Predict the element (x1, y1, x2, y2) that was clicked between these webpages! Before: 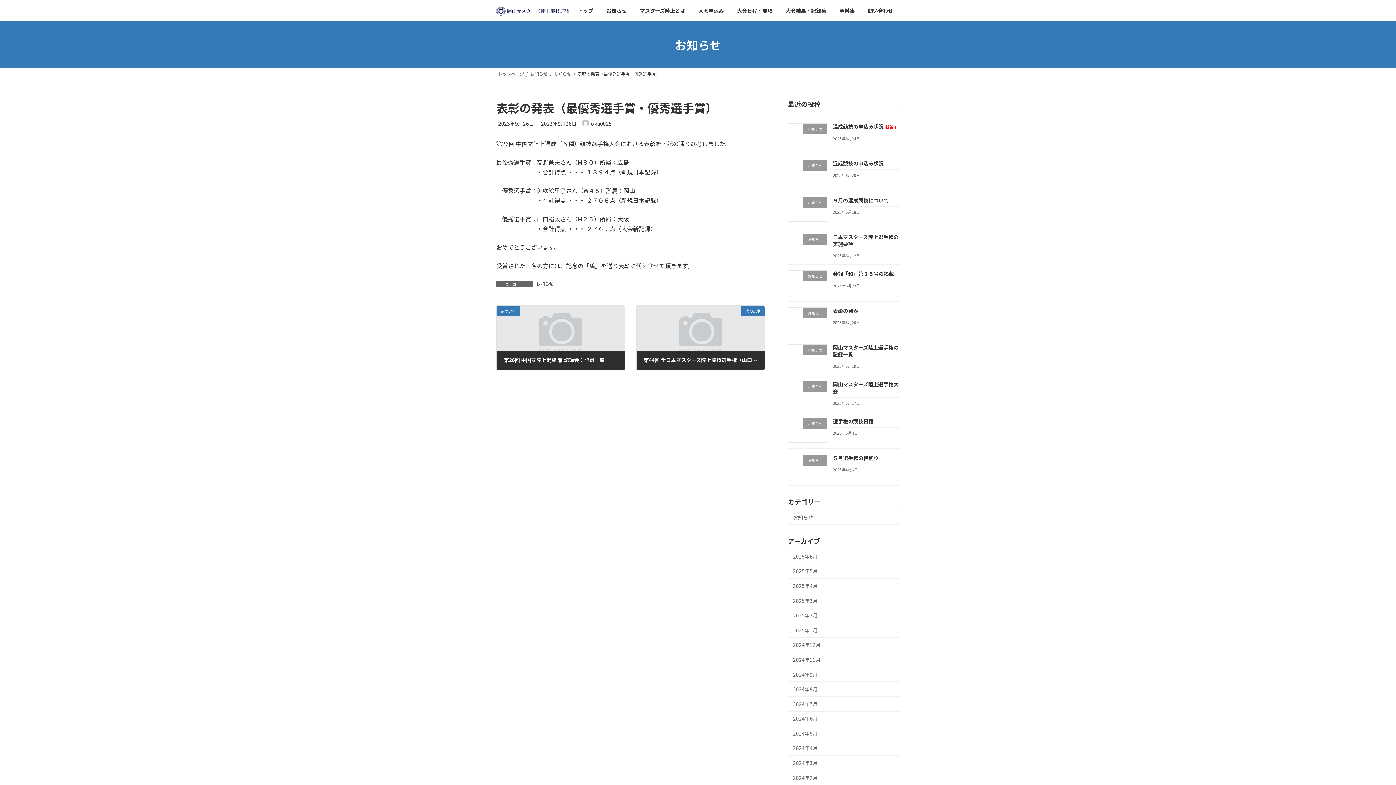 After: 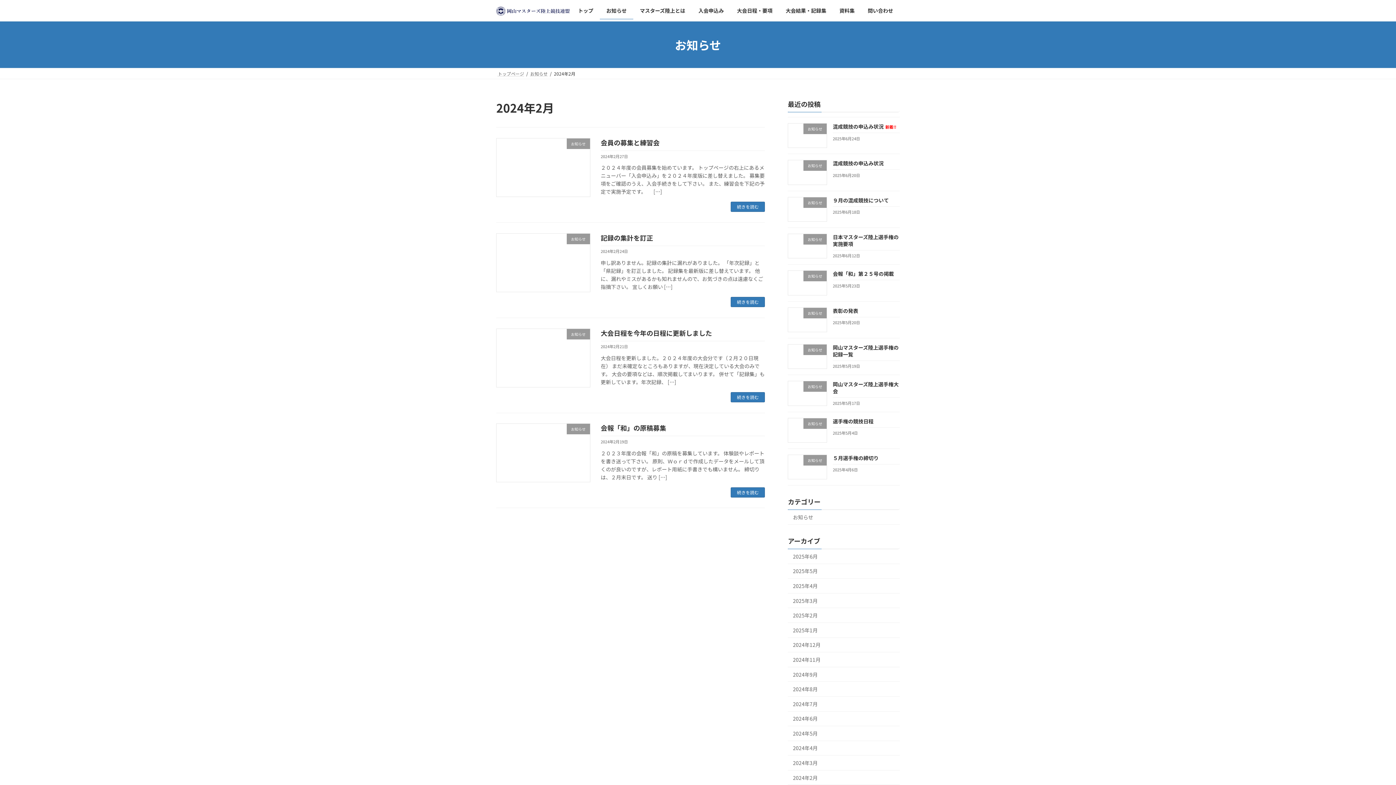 Action: bbox: (788, 770, 900, 785) label: 2024年2月